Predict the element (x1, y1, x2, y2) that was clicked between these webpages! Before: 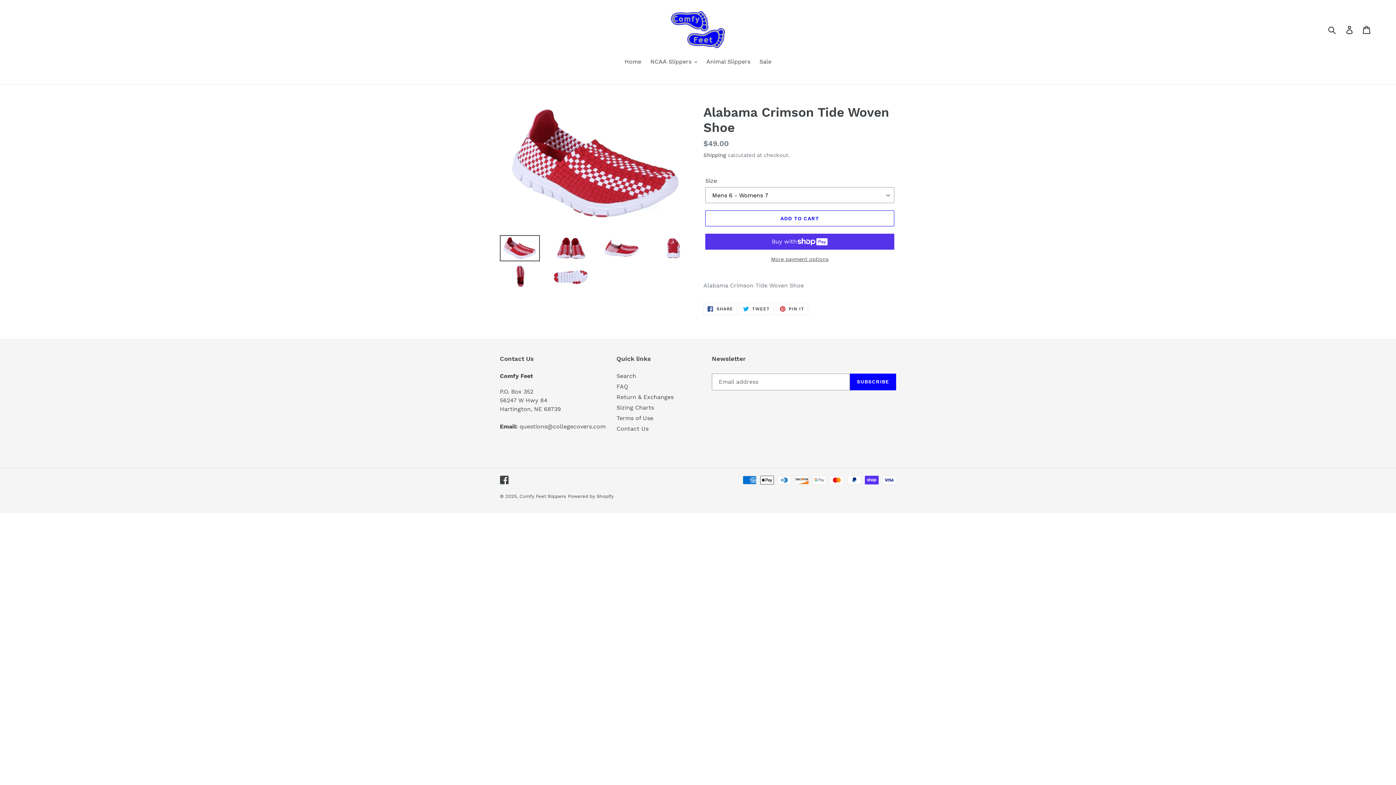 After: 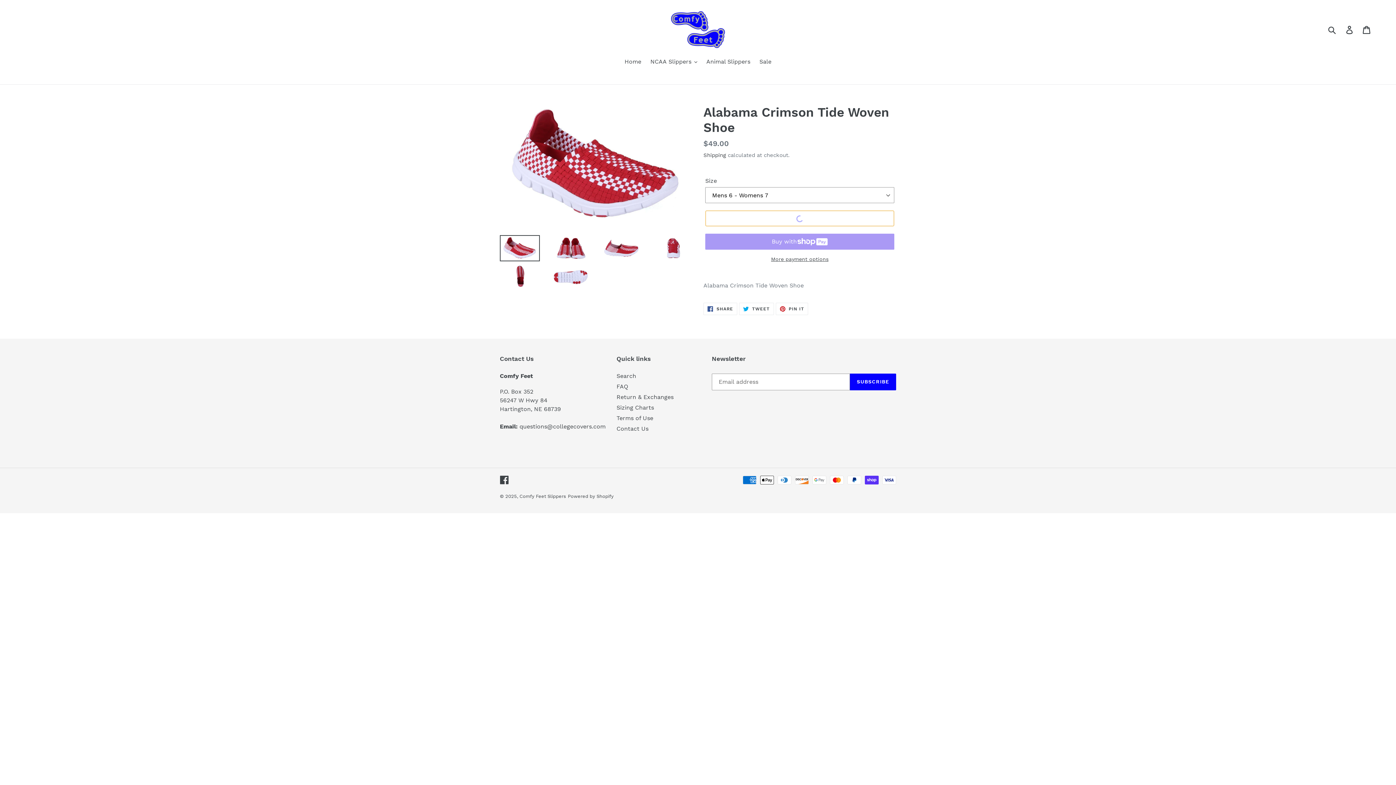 Action: bbox: (705, 210, 894, 226) label: Add to cart